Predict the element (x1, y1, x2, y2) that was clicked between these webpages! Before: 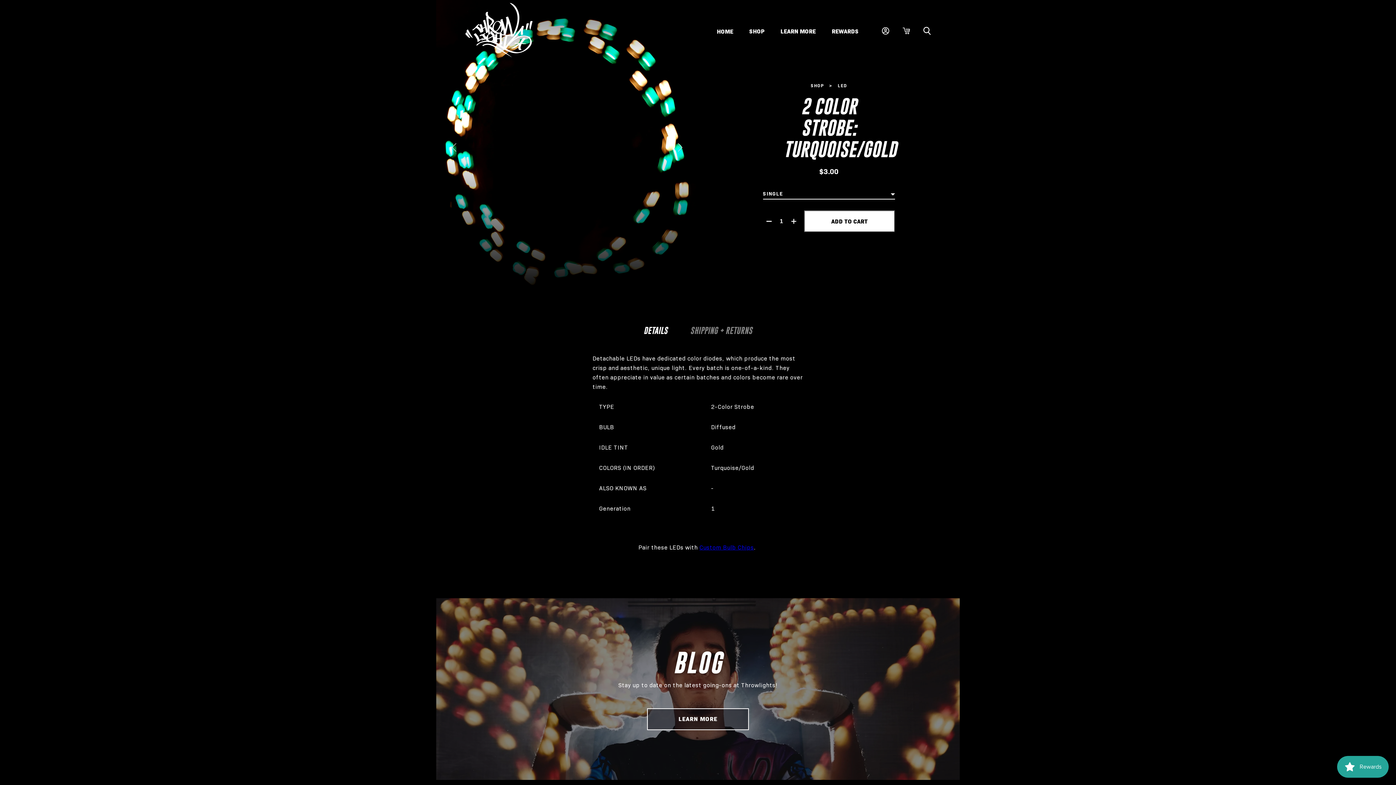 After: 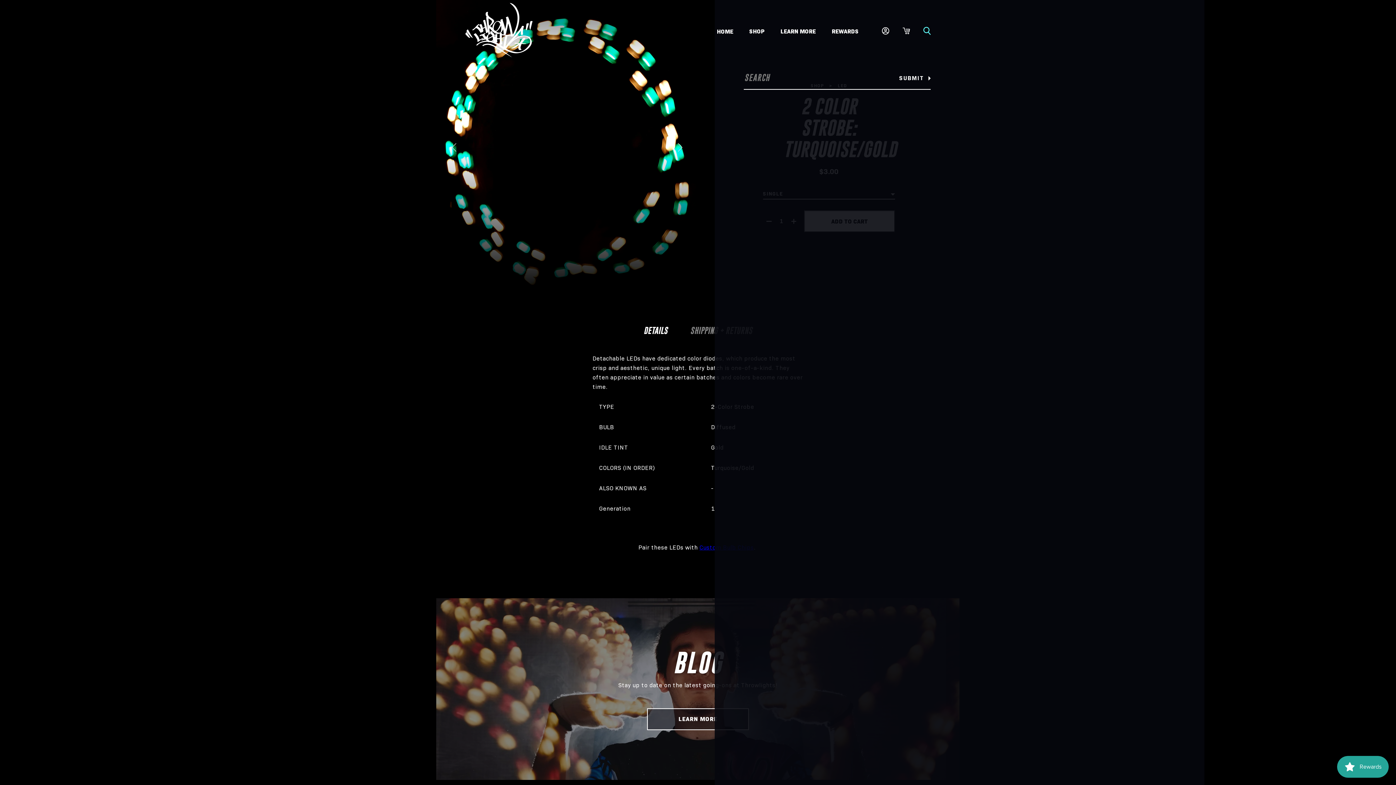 Action: bbox: (923, 29, 930, 36)